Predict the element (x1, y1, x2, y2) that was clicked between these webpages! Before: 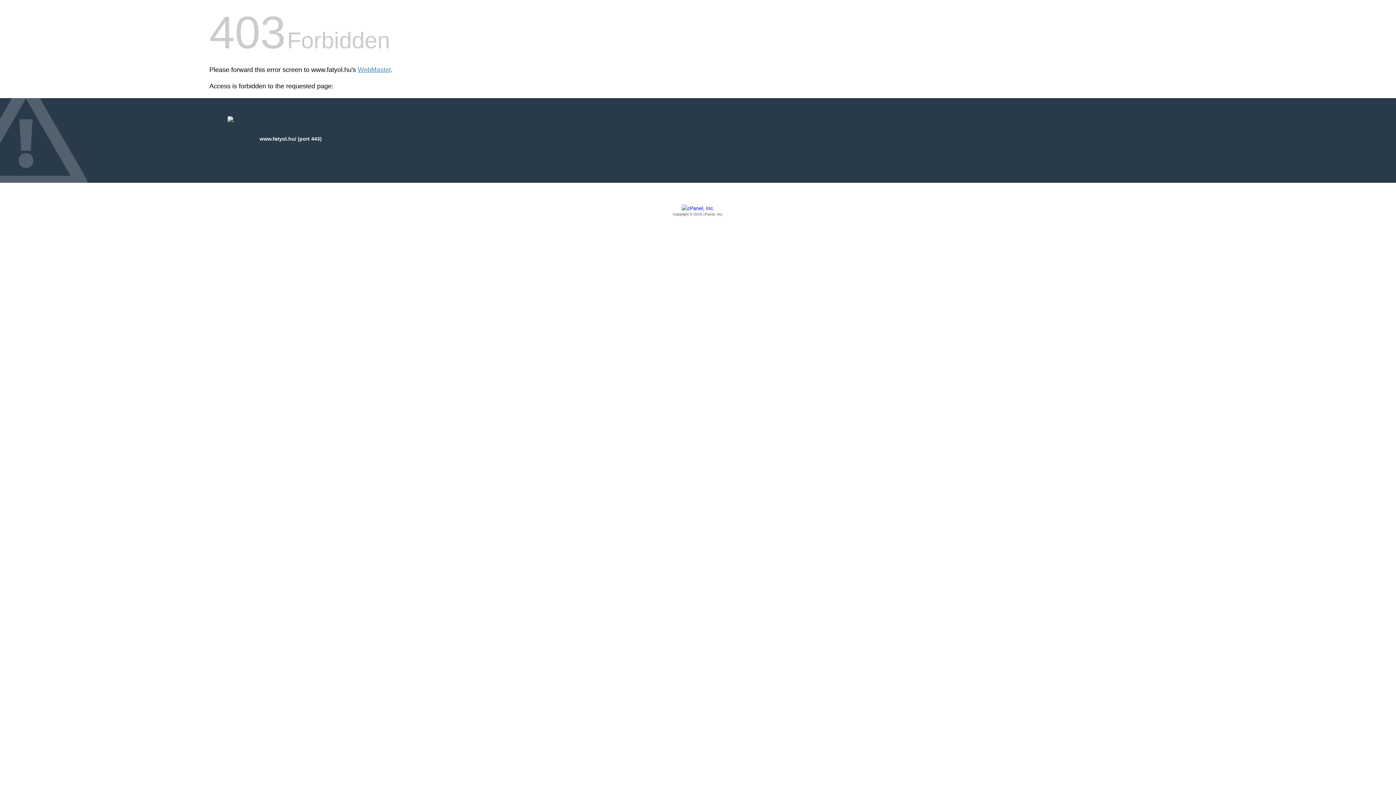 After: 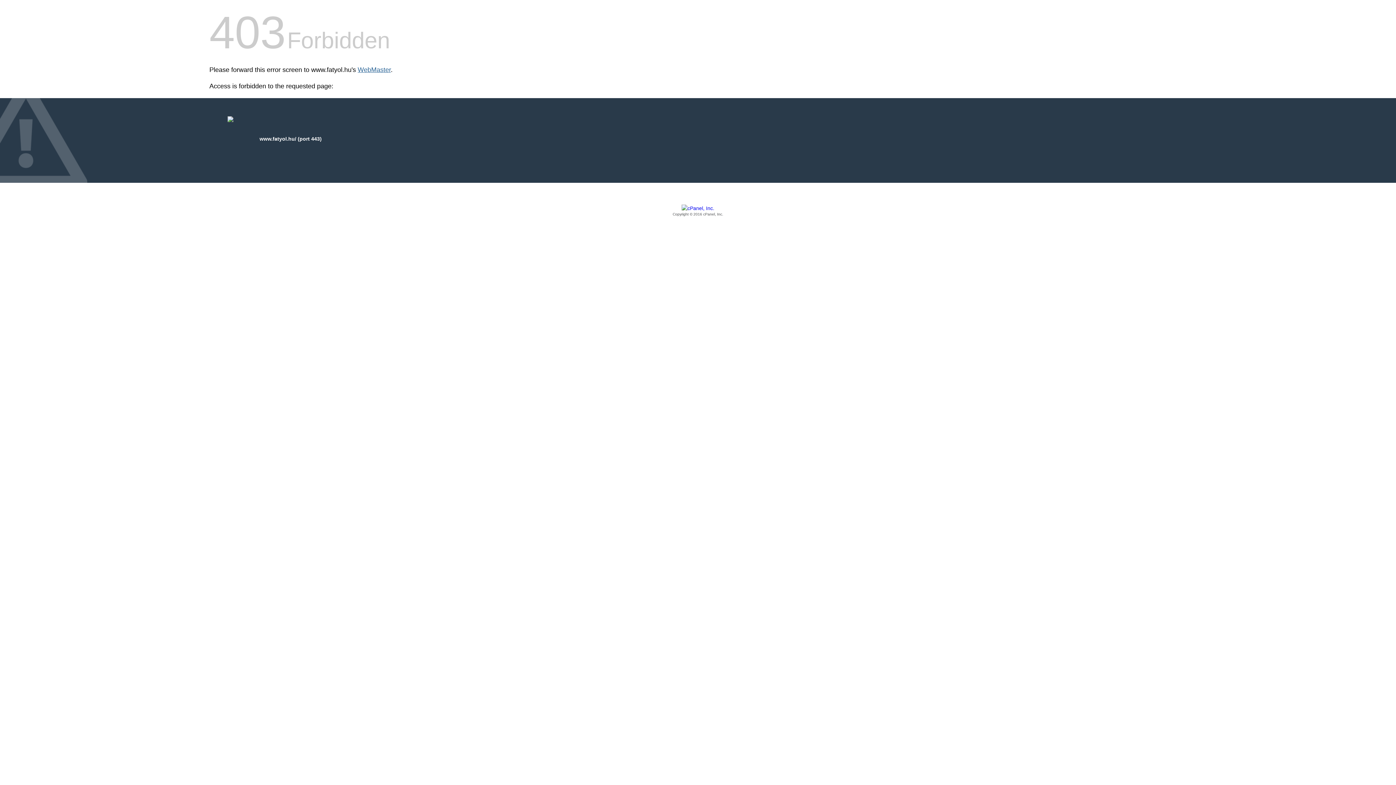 Action: bbox: (357, 66, 390, 73) label: WebMaster